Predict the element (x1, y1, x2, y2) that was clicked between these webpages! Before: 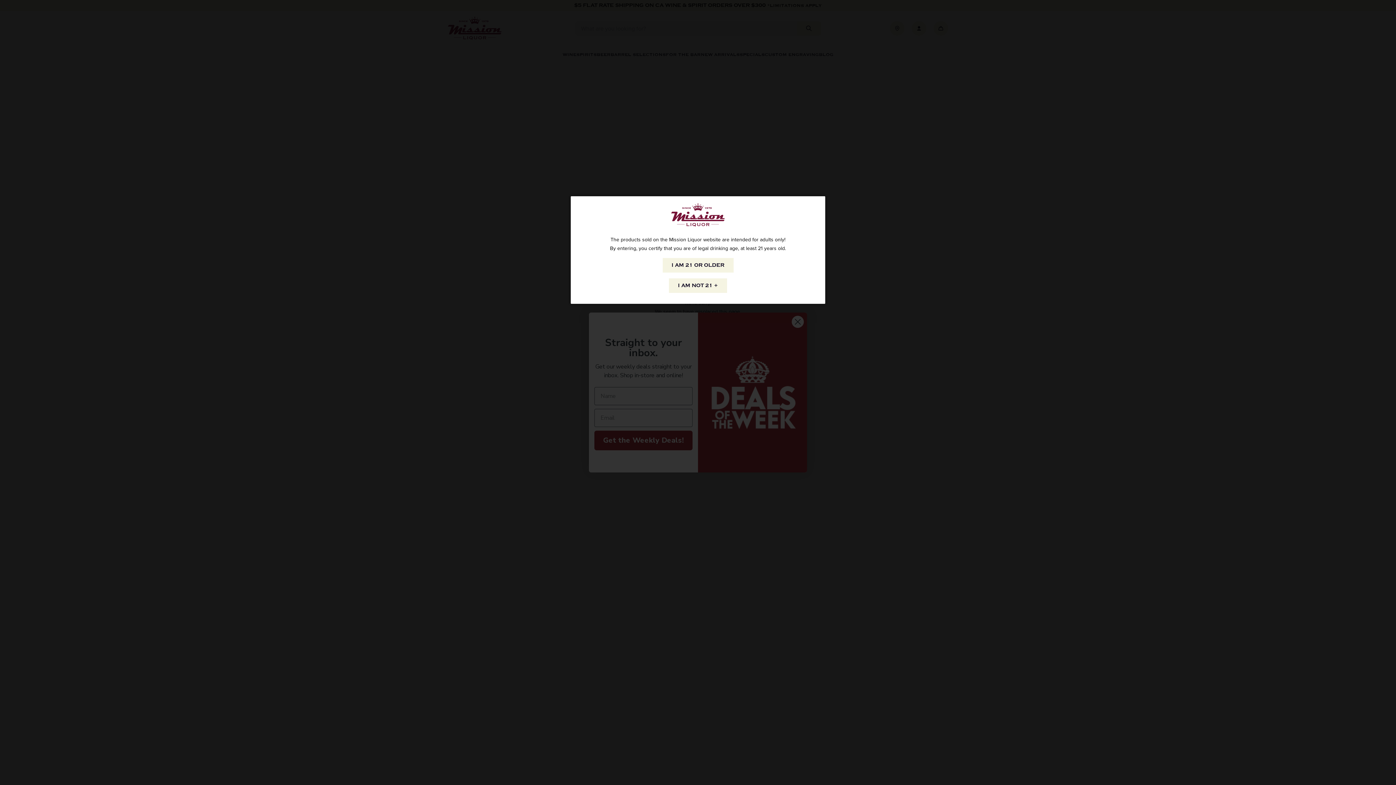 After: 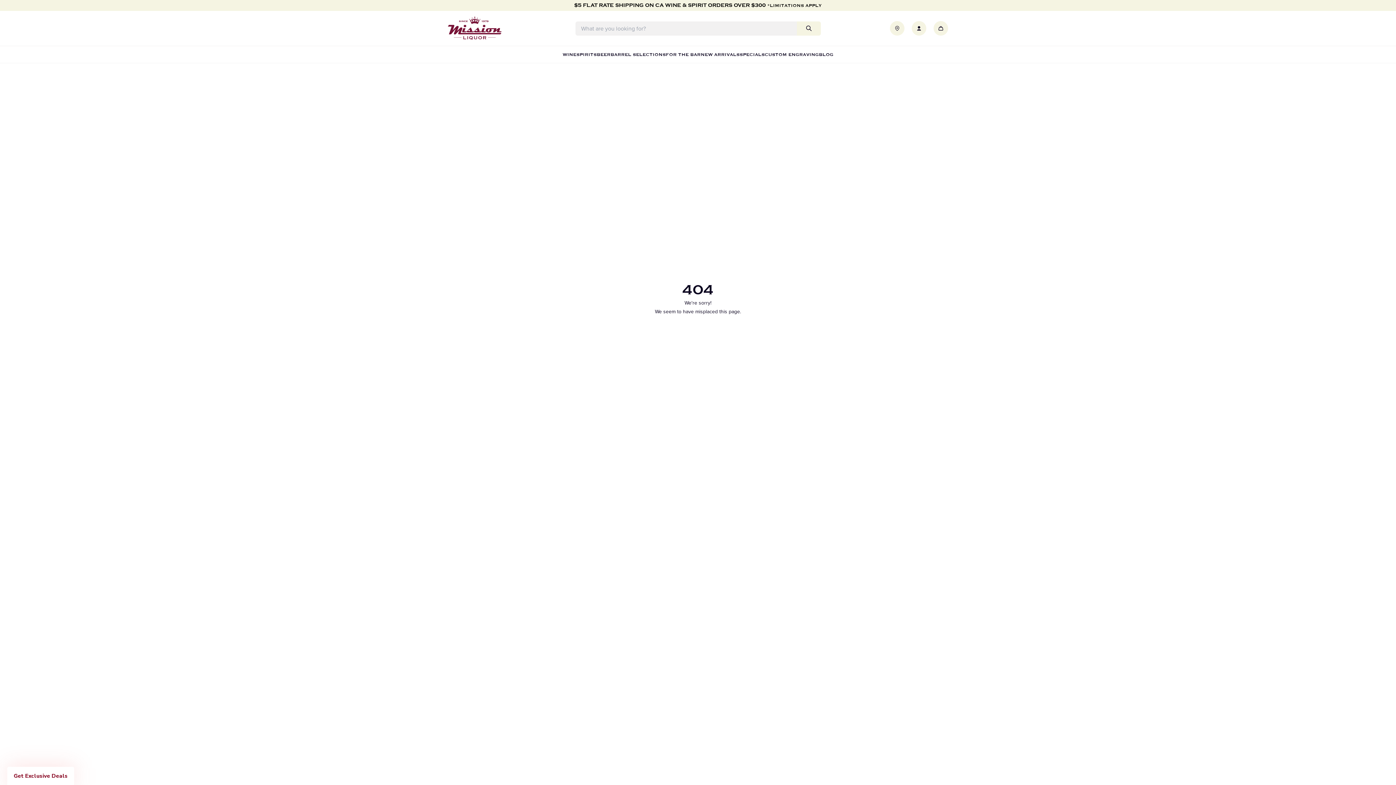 Action: bbox: (662, 258, 733, 272) label: I AM 21 OR OLDER